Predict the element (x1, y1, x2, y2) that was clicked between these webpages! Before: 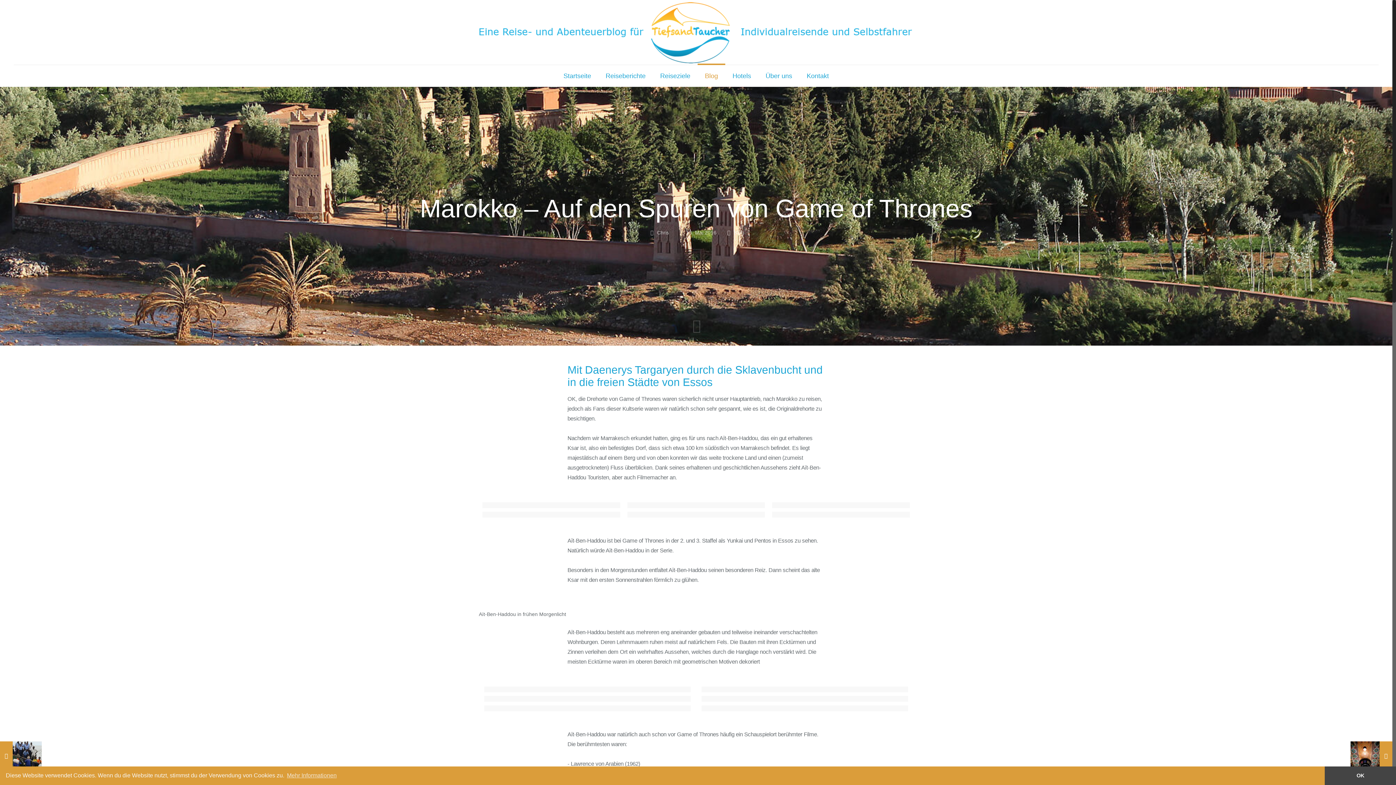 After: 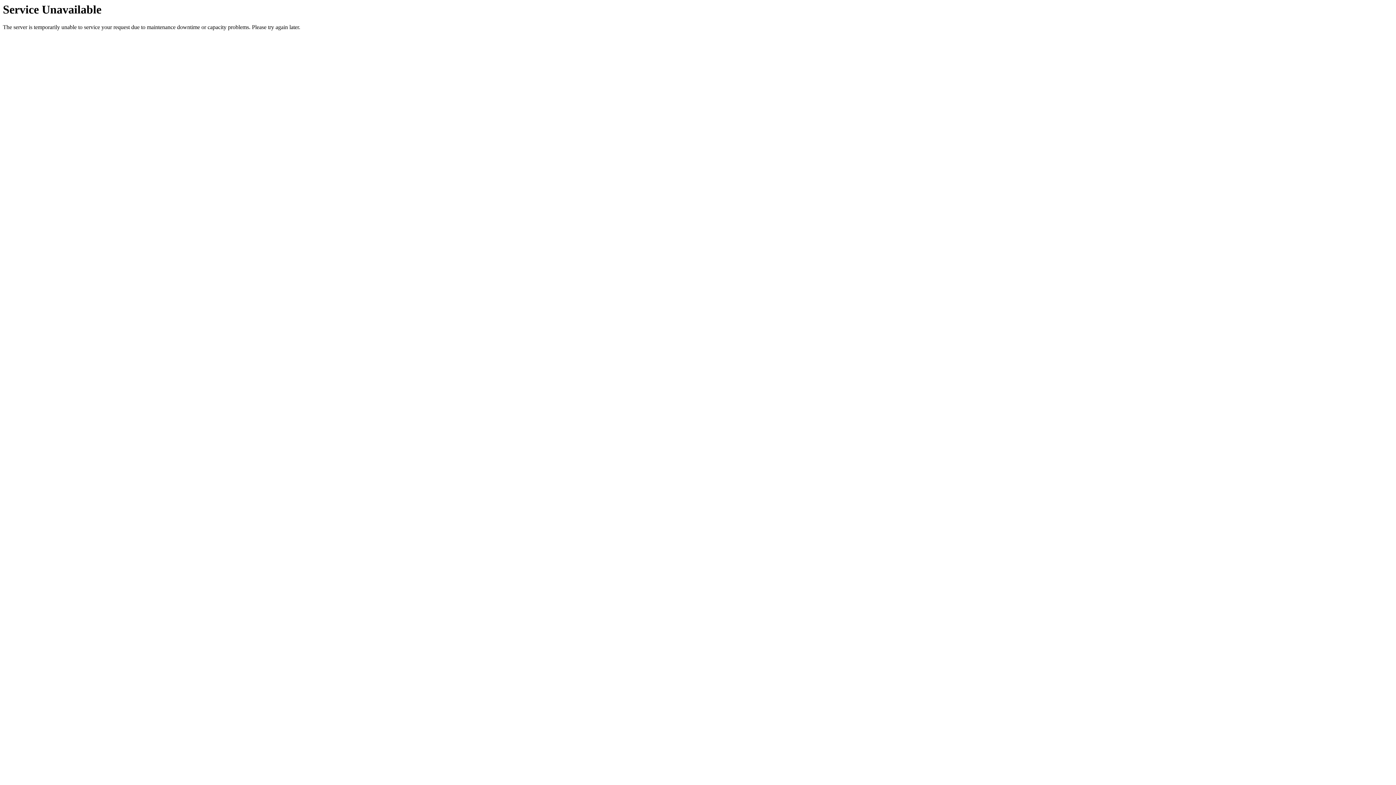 Action: bbox: (556, 65, 598, 86) label: Startseite